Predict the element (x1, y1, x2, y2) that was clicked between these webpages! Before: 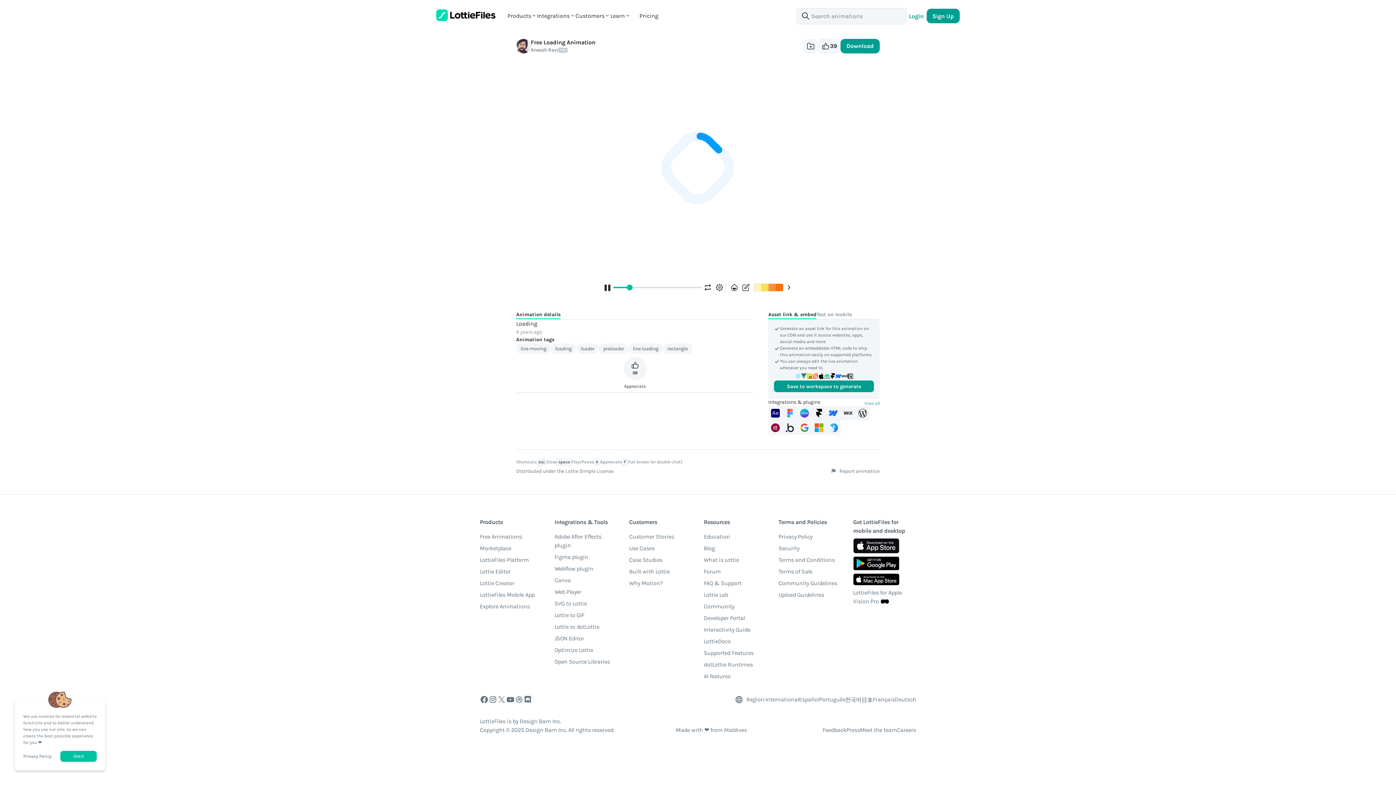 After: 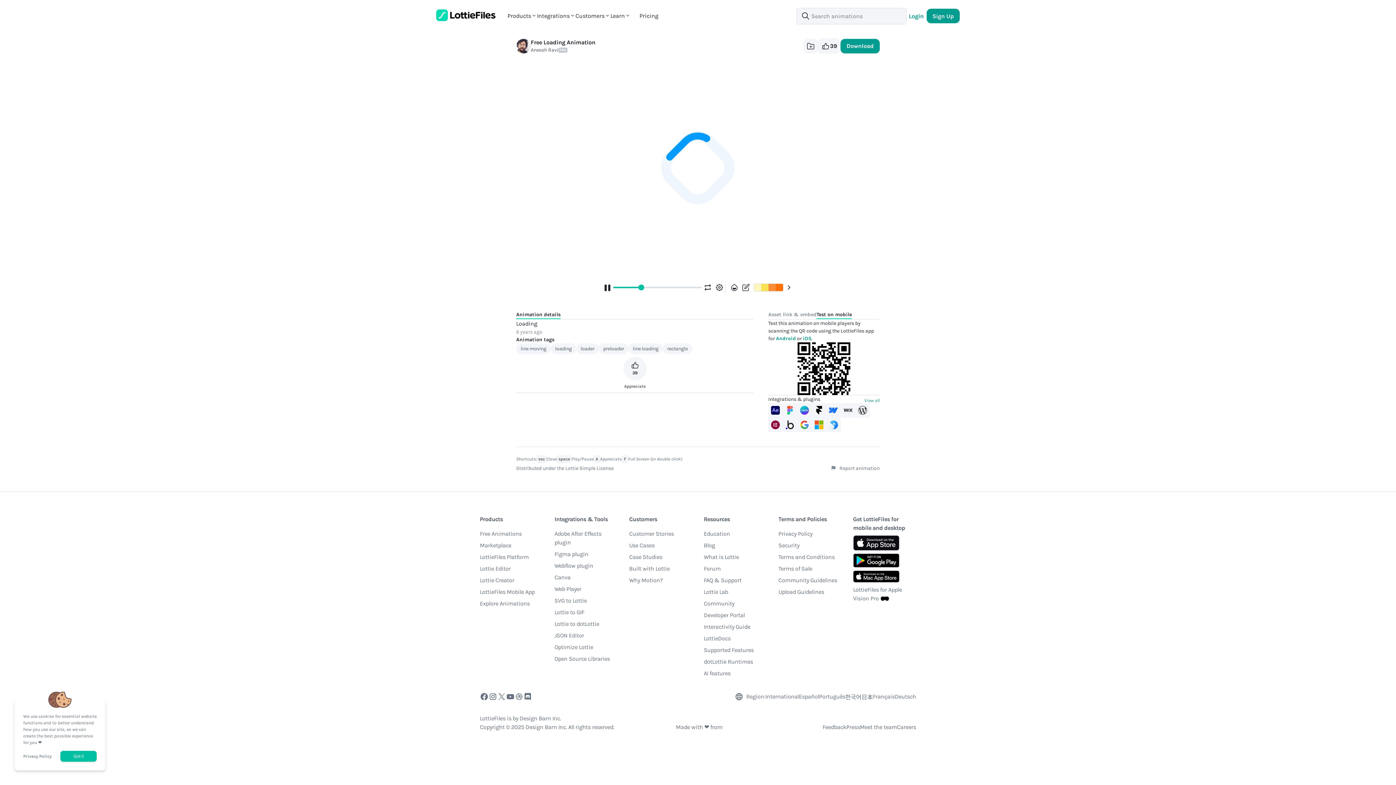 Action: bbox: (816, 310, 852, 319) label: Test on mobile